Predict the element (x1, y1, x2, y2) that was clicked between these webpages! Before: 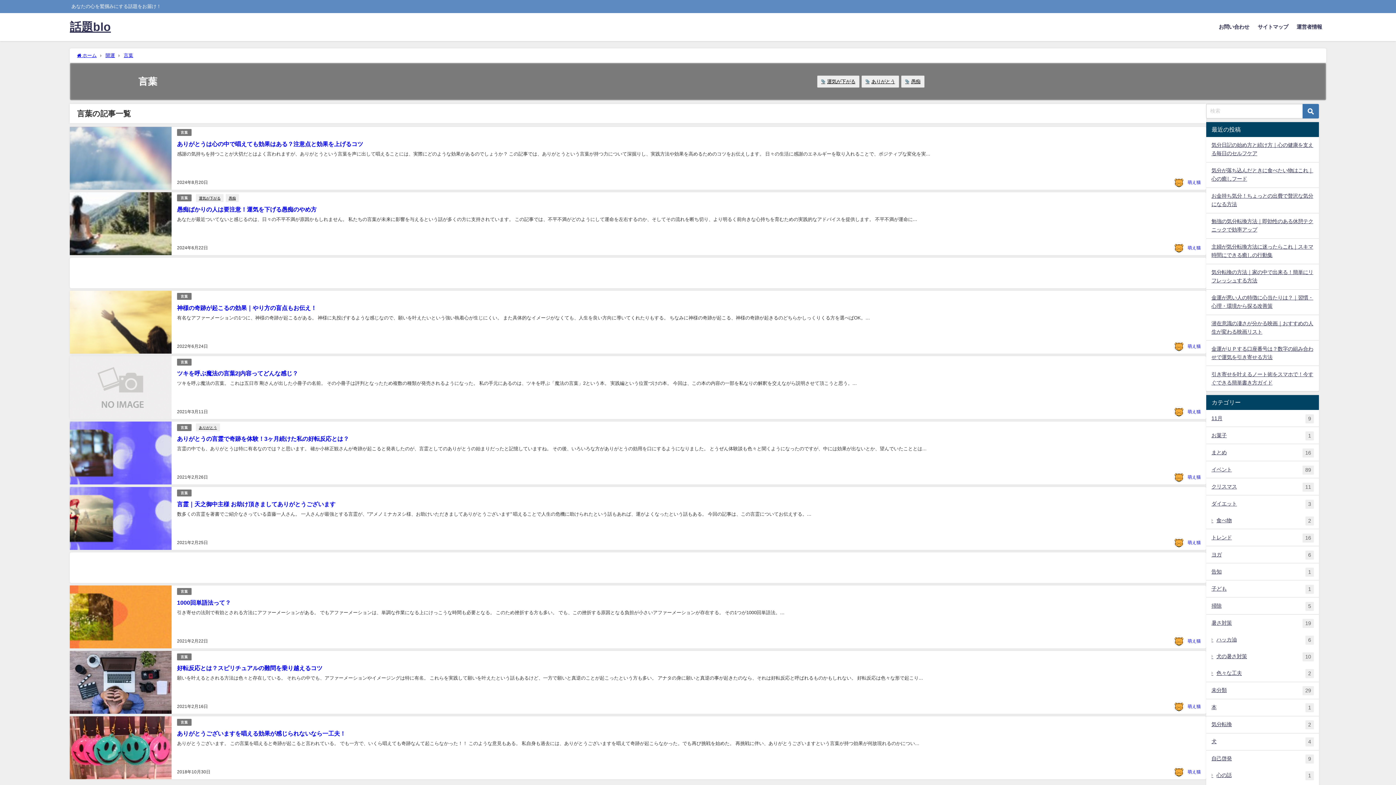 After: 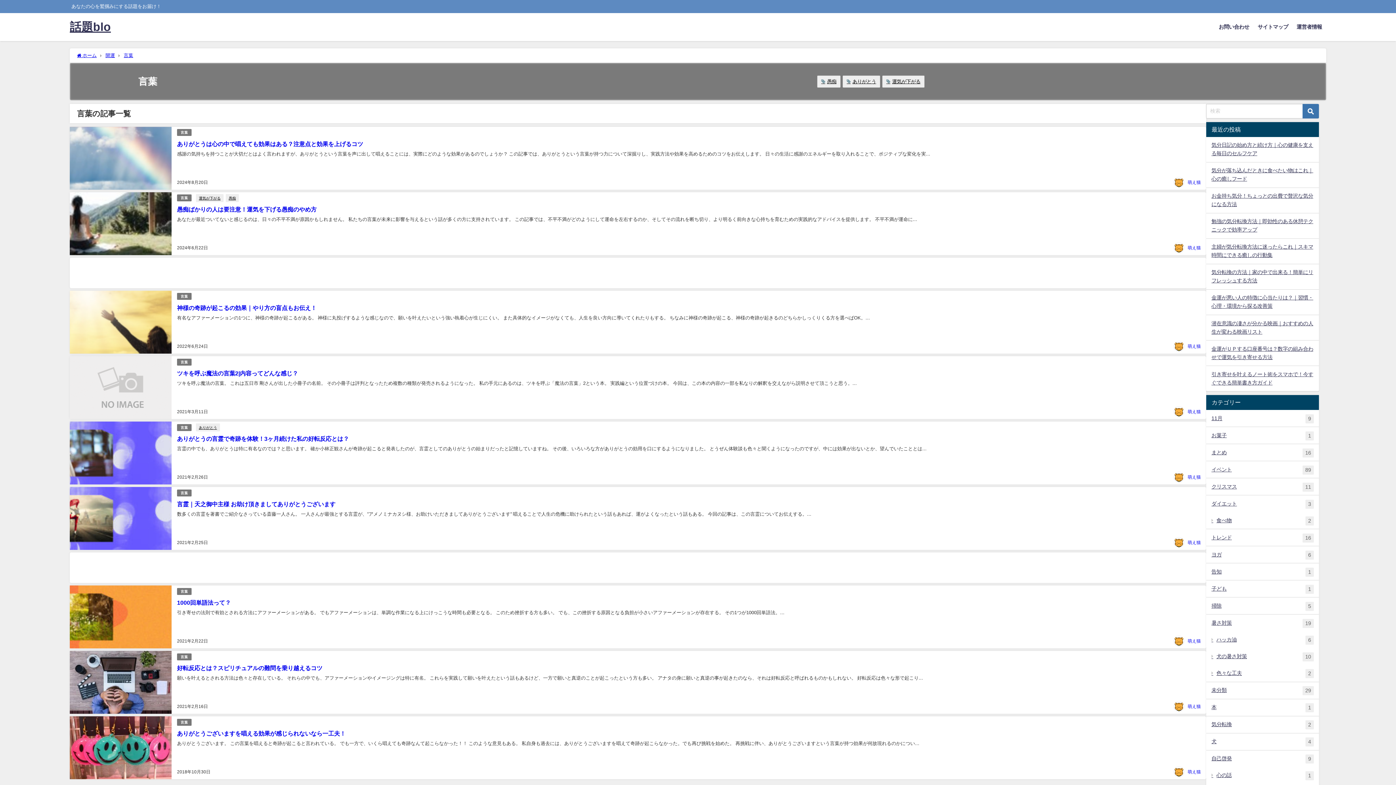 Action: bbox: (177, 719, 191, 726) label: 言葉